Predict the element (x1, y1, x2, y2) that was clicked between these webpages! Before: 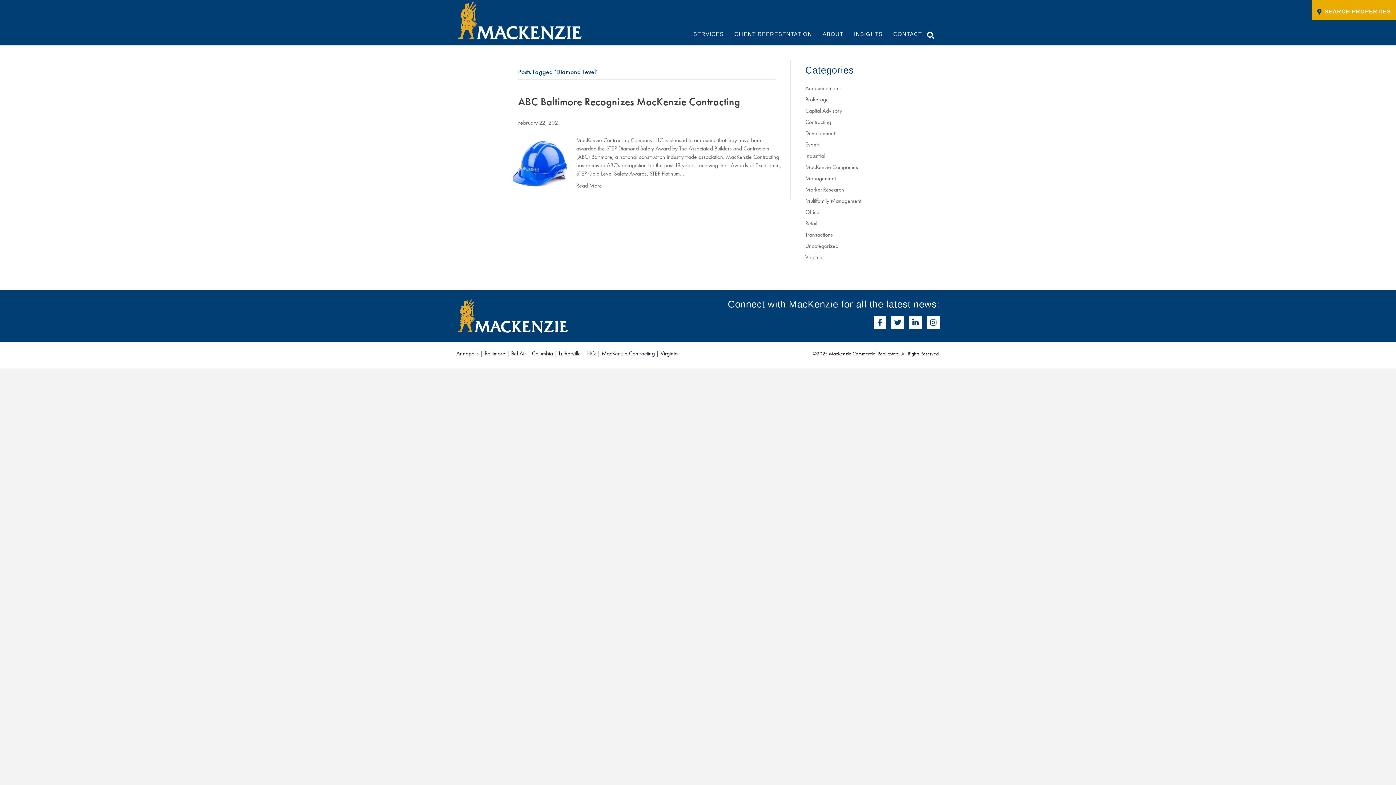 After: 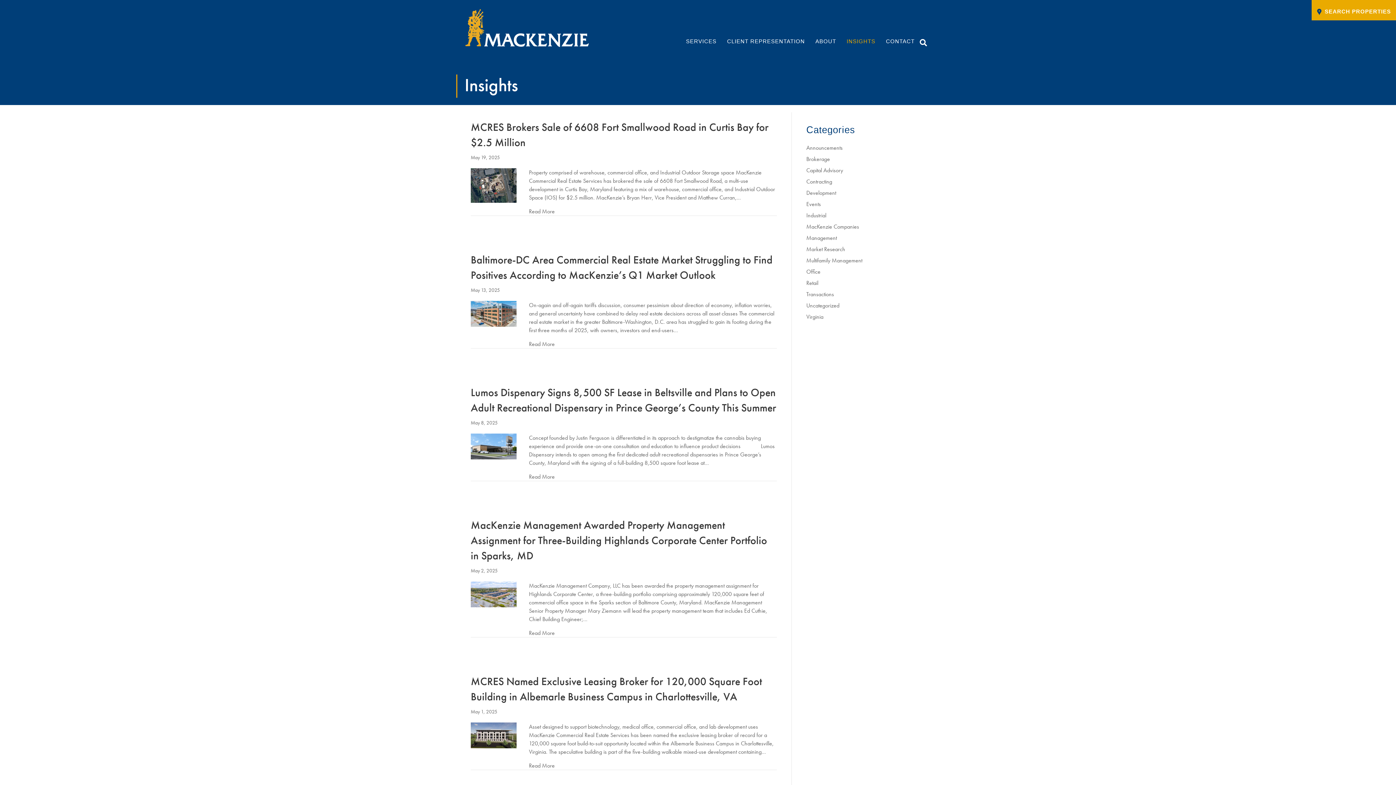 Action: label: INSIGHTS bbox: (849, 26, 888, 41)